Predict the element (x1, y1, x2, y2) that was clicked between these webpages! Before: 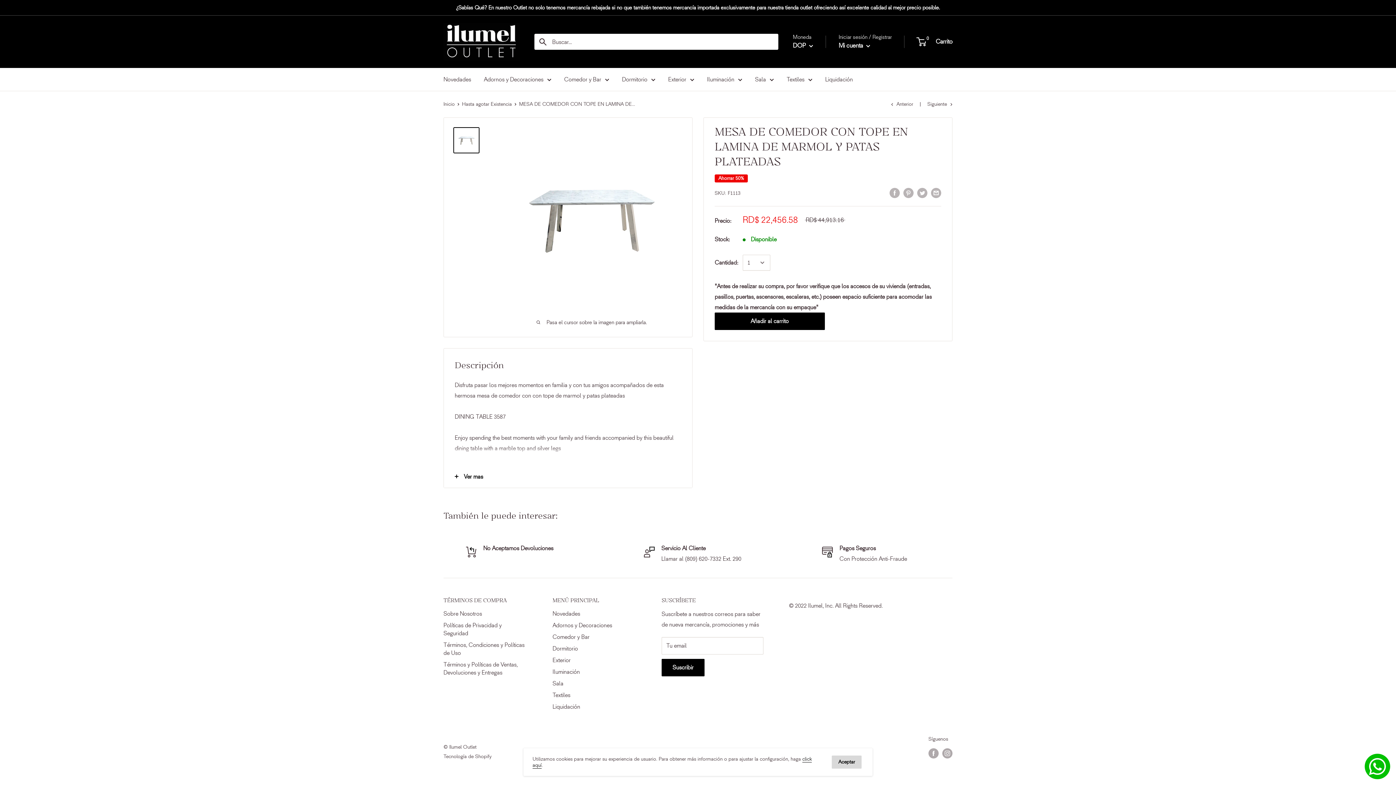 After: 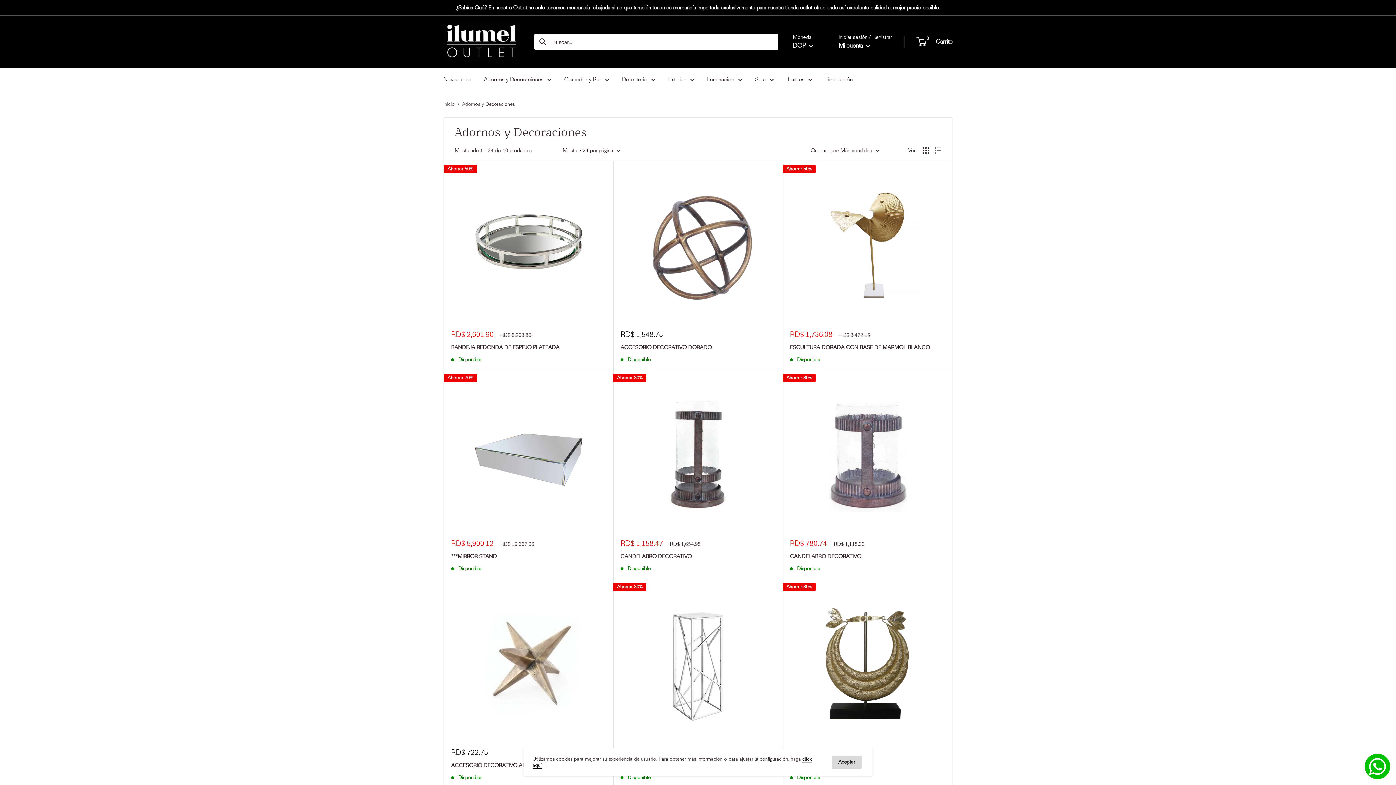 Action: label: Adornos y Decoraciones bbox: (552, 620, 636, 631)